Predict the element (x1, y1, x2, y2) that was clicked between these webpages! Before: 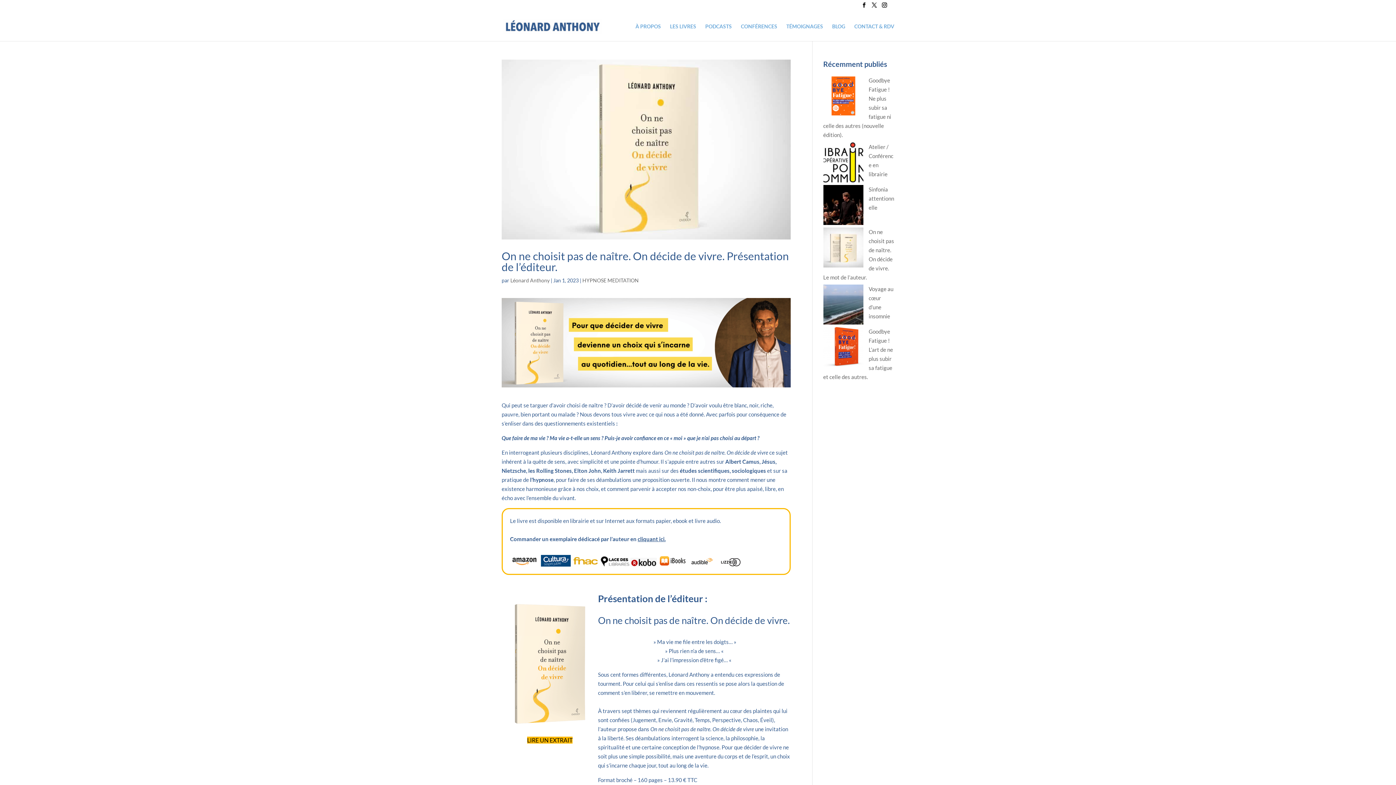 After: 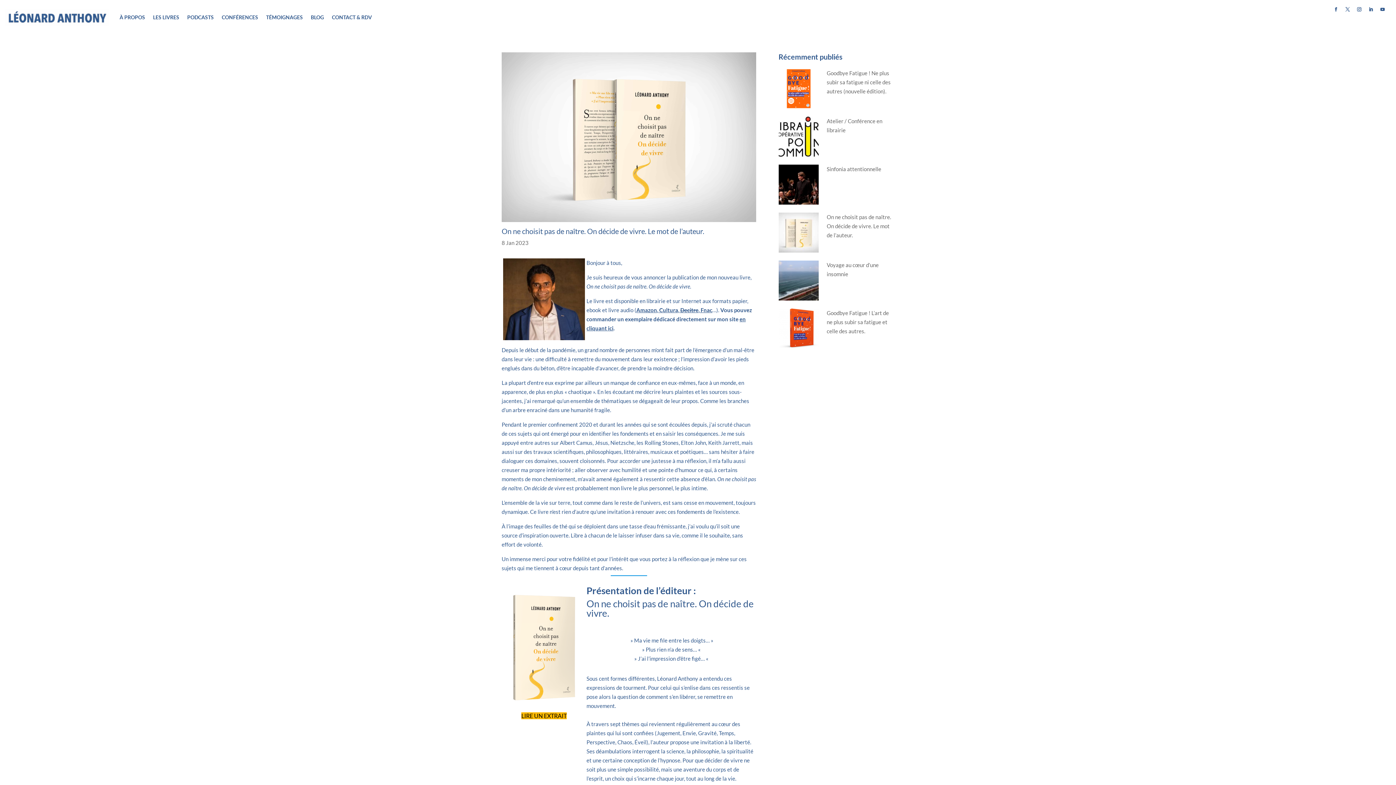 Action: bbox: (823, 227, 863, 270) label: On ne choisit pas de naître. On décide de vivre. Le mot de l’auteur.